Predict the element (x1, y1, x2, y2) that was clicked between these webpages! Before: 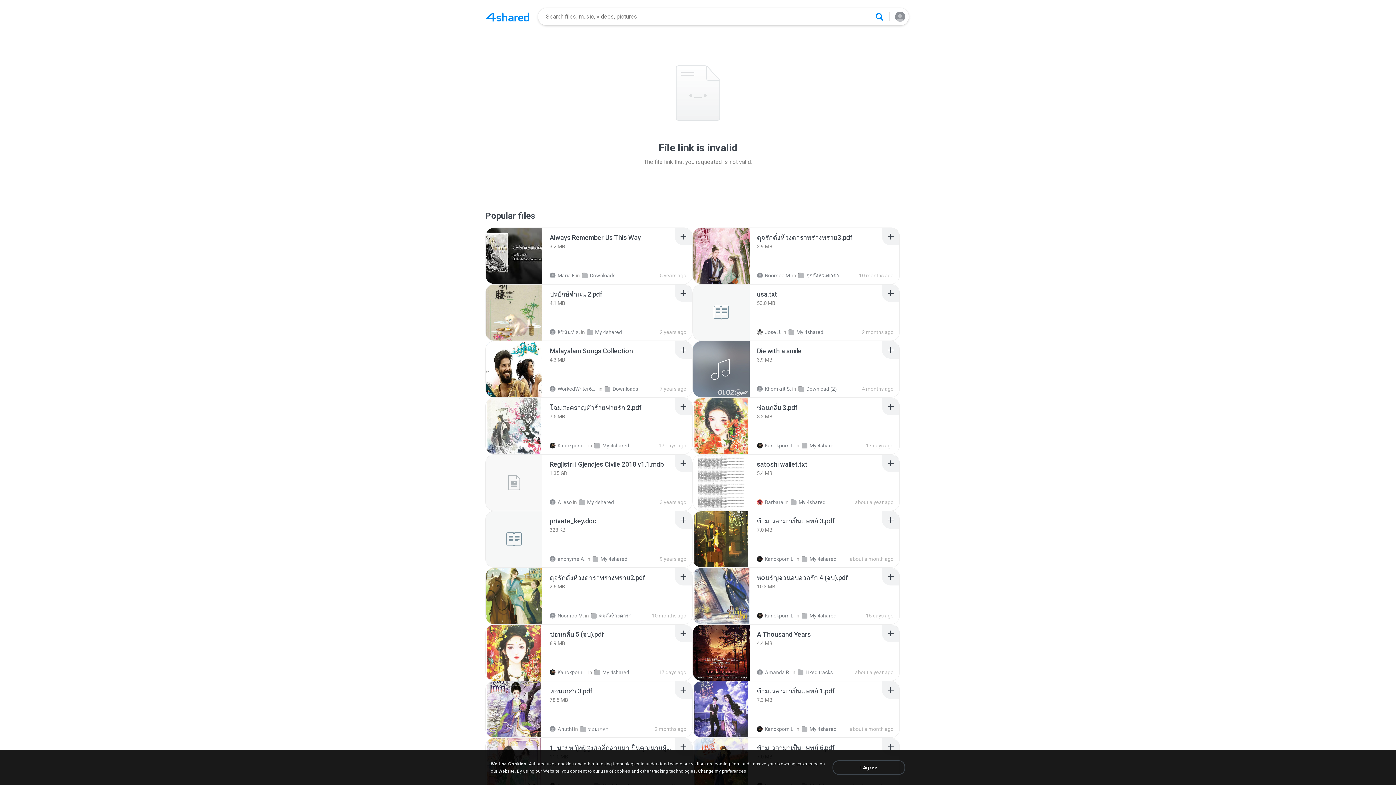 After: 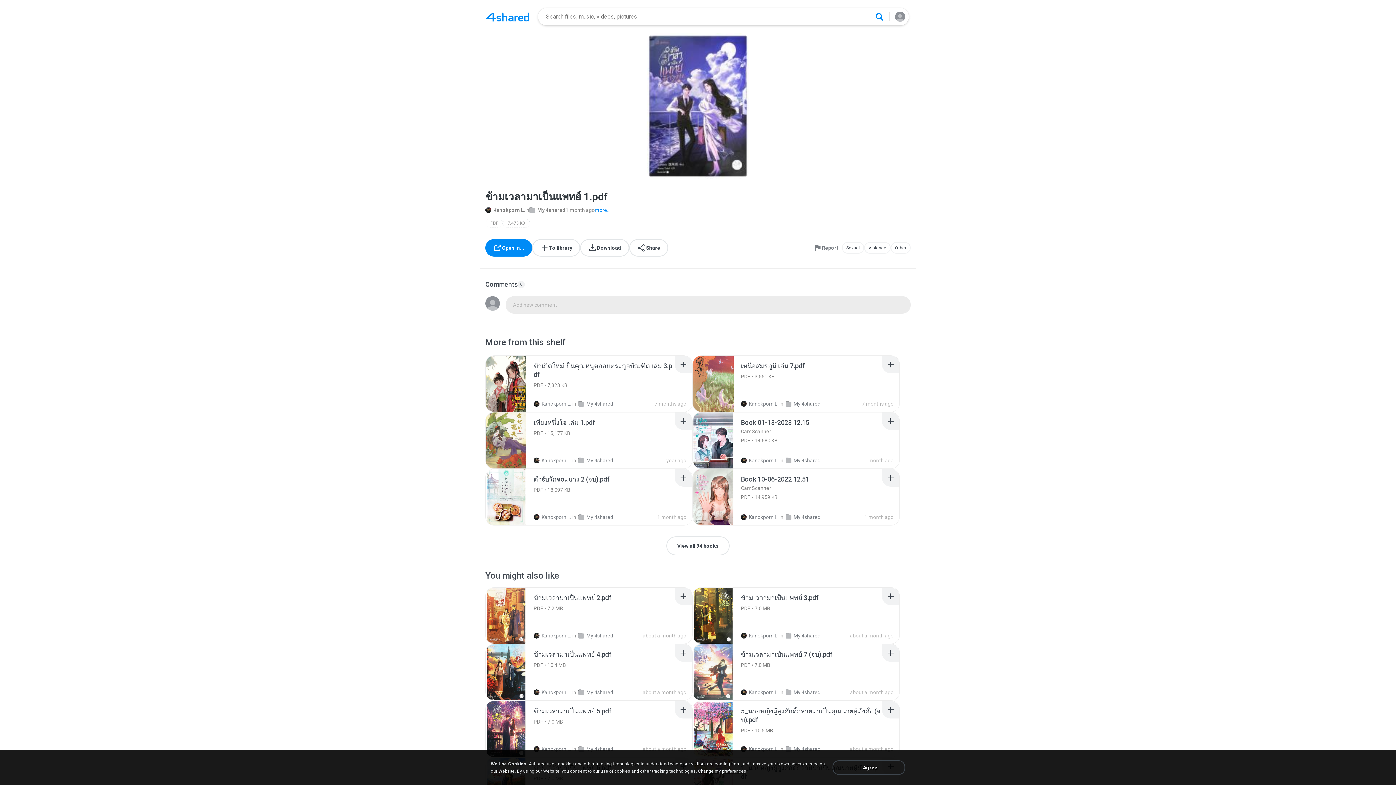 Action: label: Recommended item bbox: (757, 687, 834, 696)